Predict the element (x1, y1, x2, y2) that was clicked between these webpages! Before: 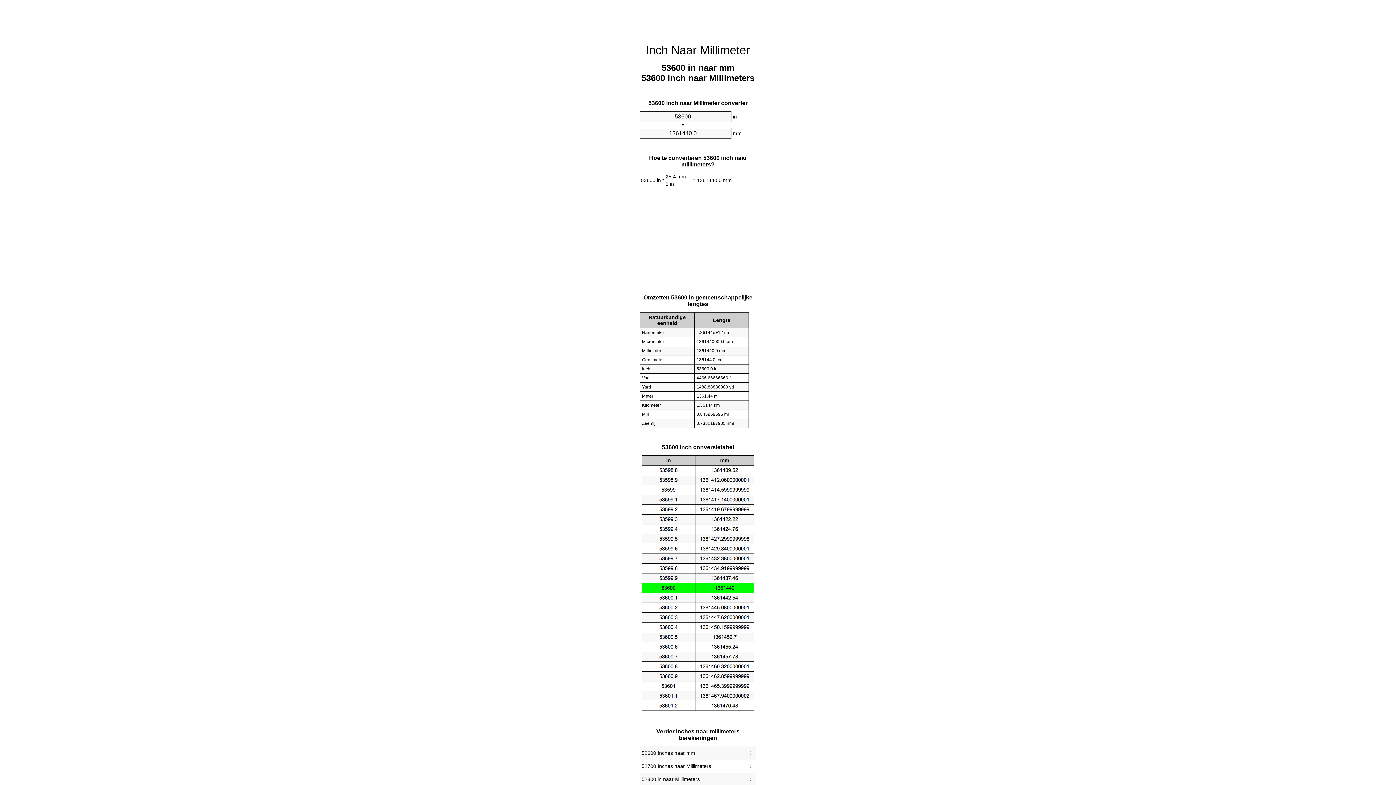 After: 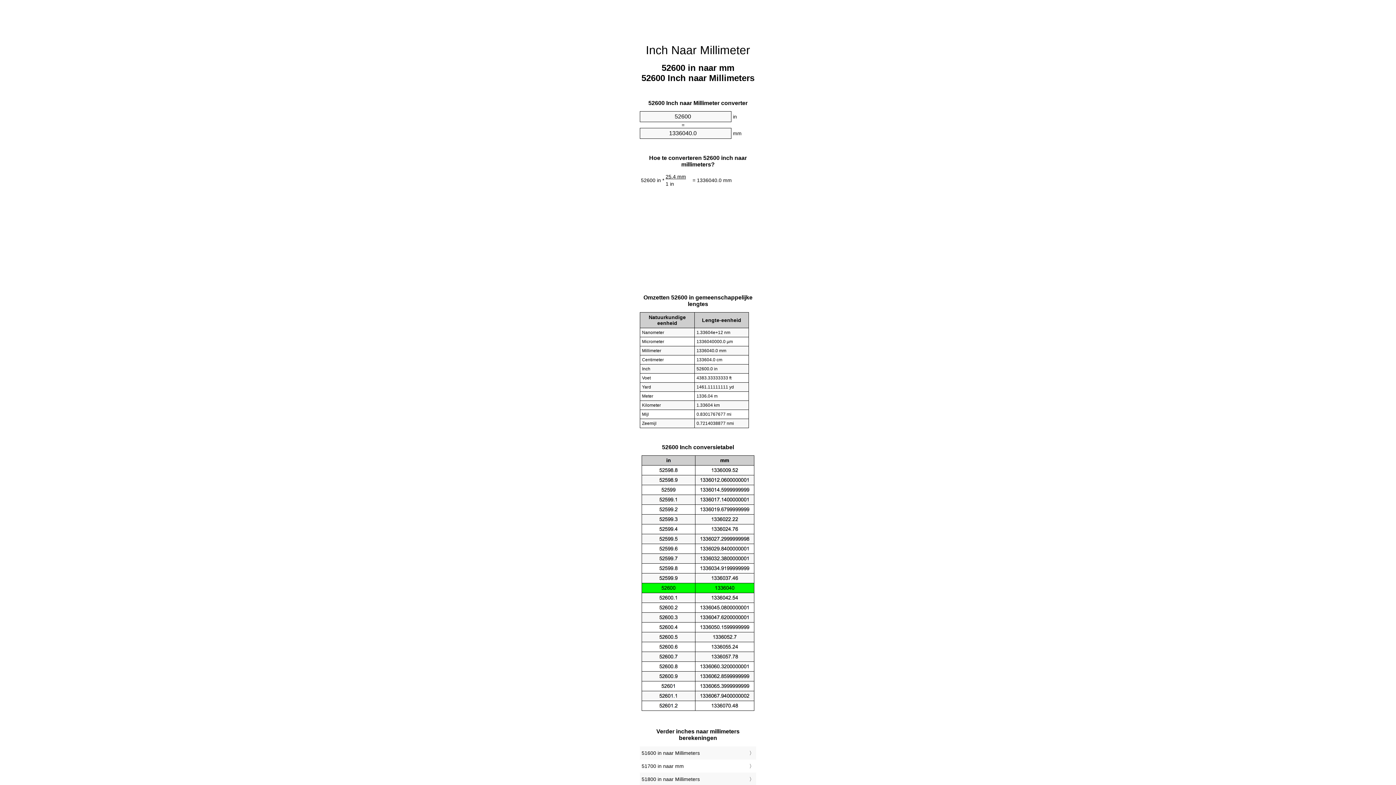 Action: bbox: (641, 748, 754, 758) label: 52600 Inches naar mm